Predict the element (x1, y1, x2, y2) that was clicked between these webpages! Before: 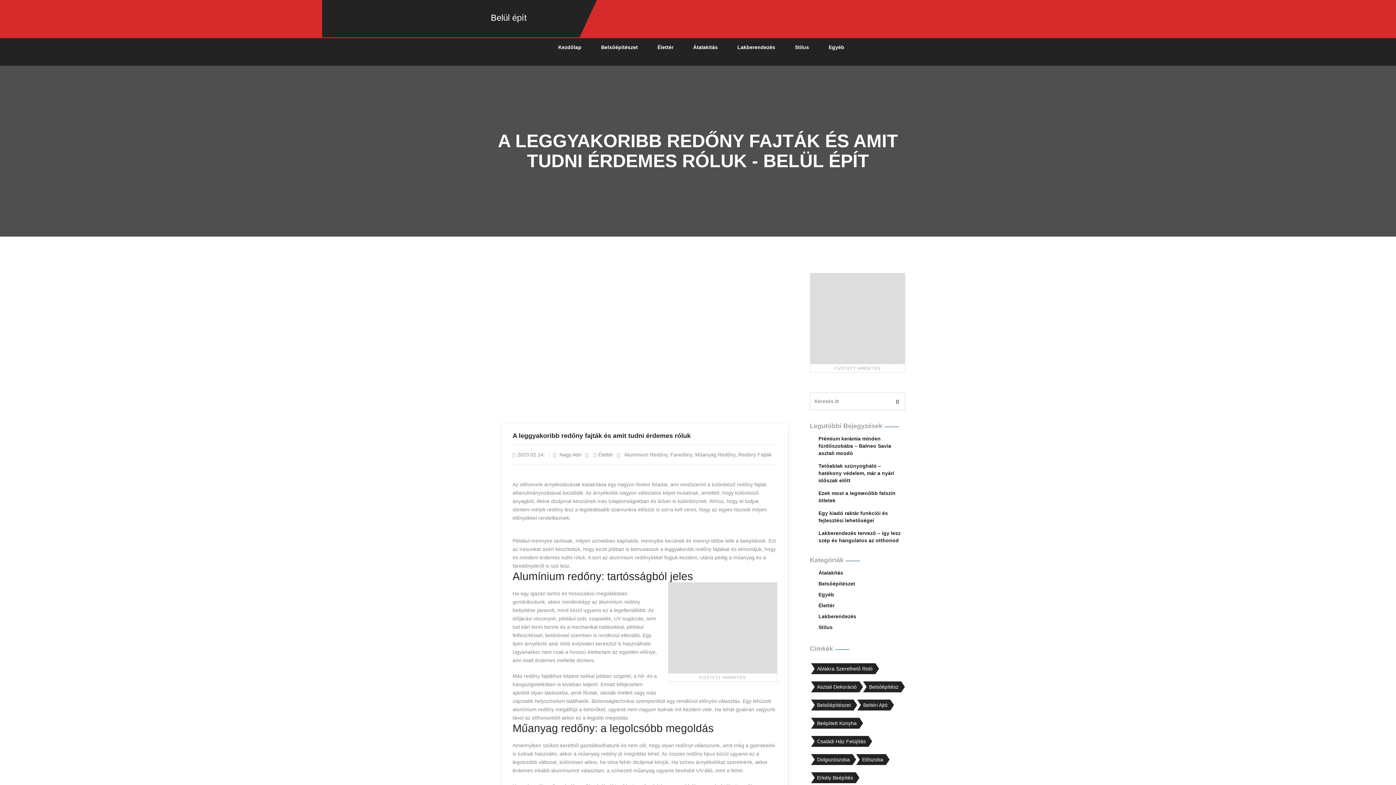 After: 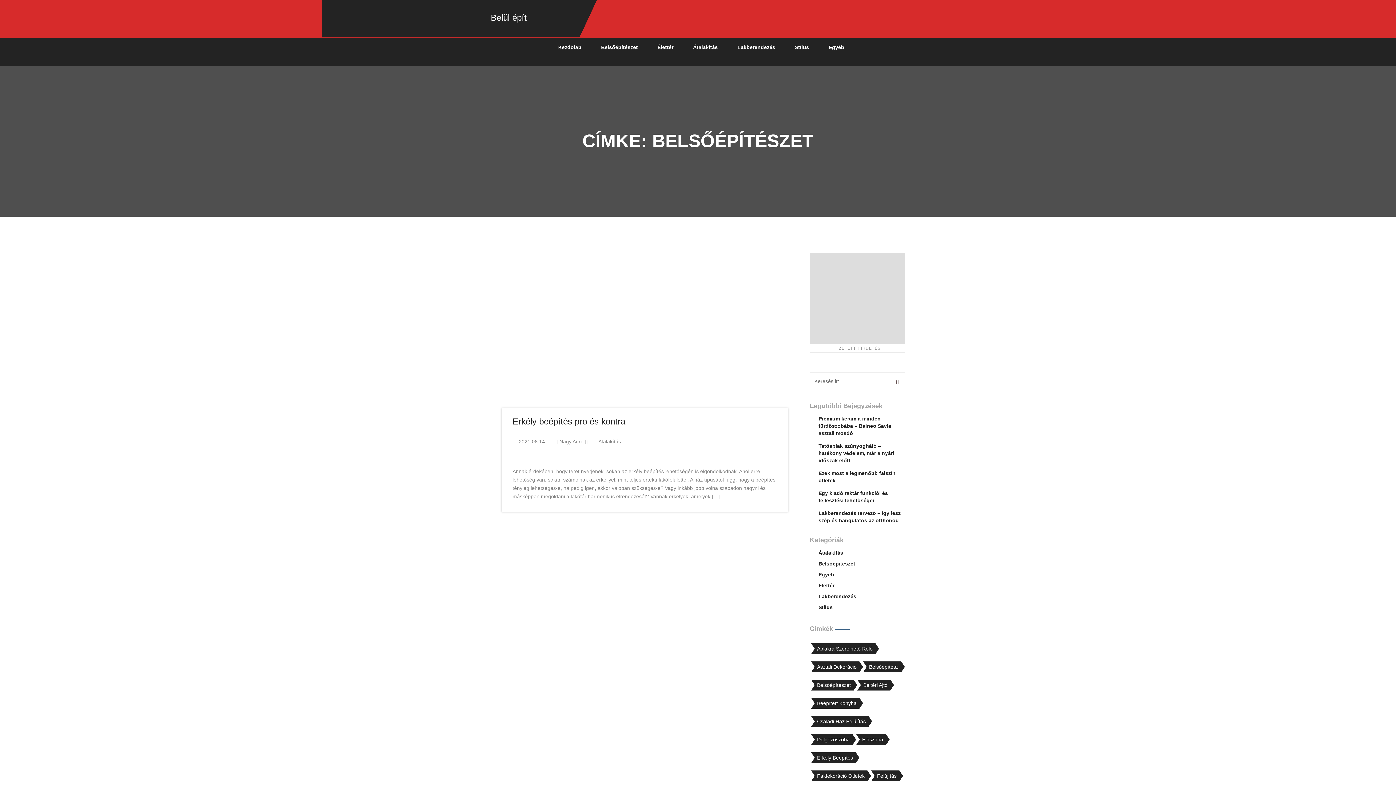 Action: label: belsőépítészet (1 elem) bbox: (811, 700, 853, 710)